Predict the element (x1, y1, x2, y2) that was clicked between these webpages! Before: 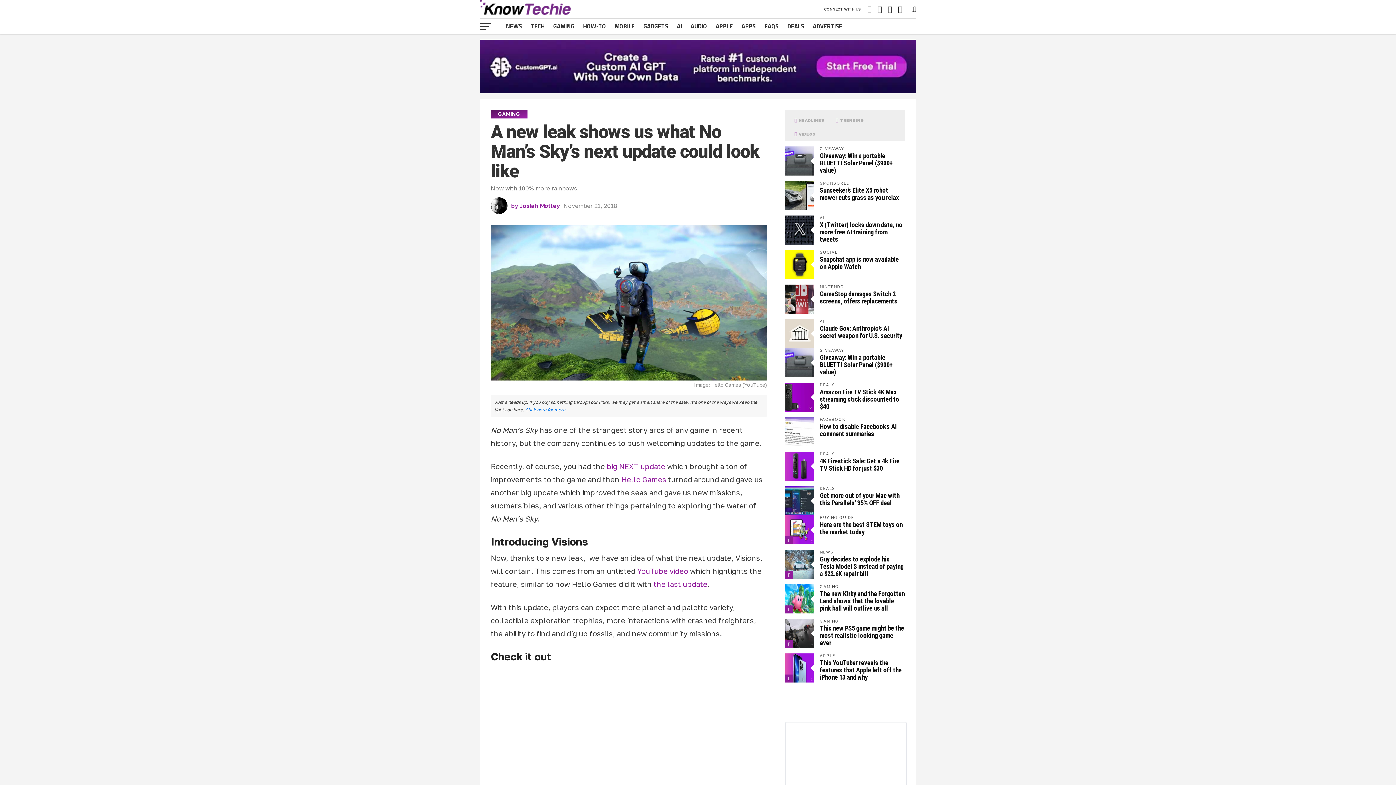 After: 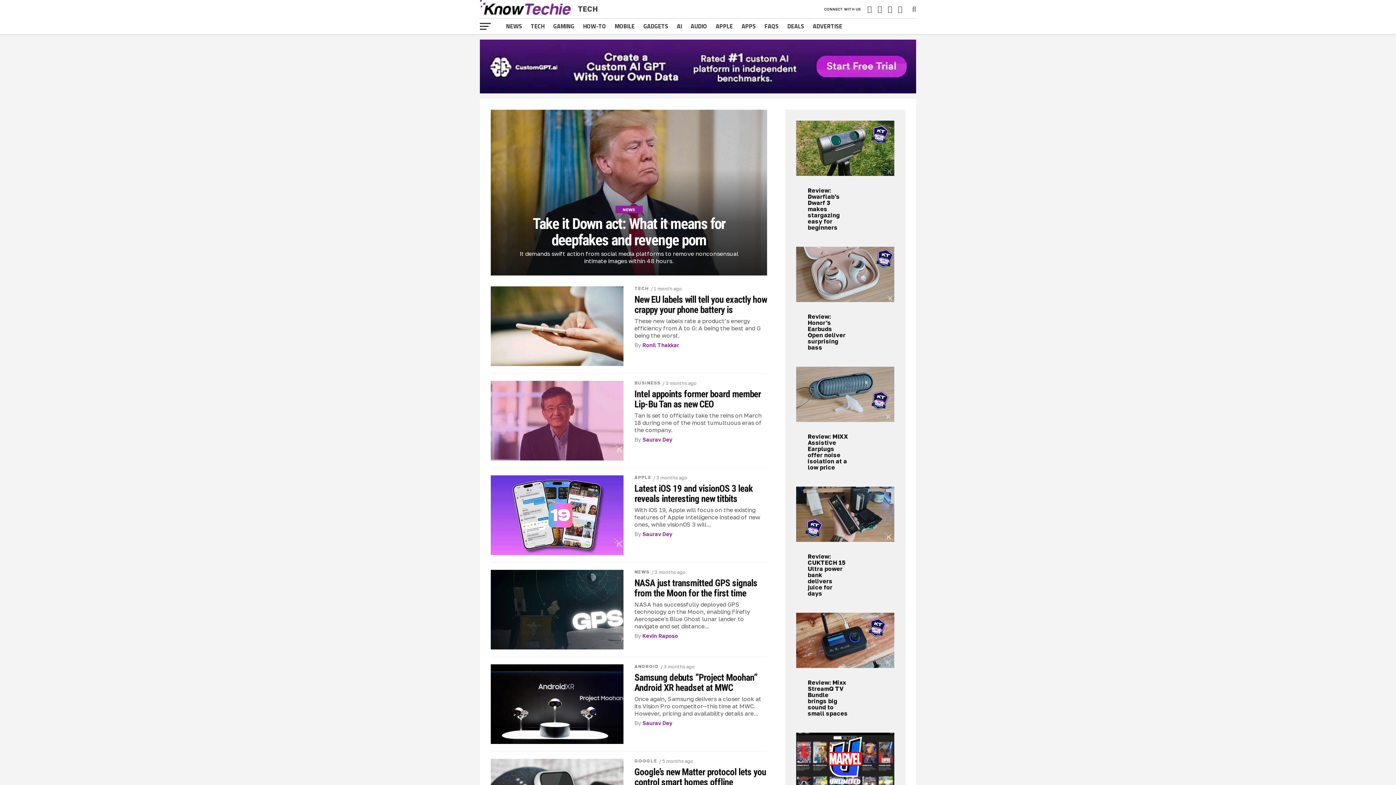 Action: bbox: (526, 18, 549, 34) label: TECH